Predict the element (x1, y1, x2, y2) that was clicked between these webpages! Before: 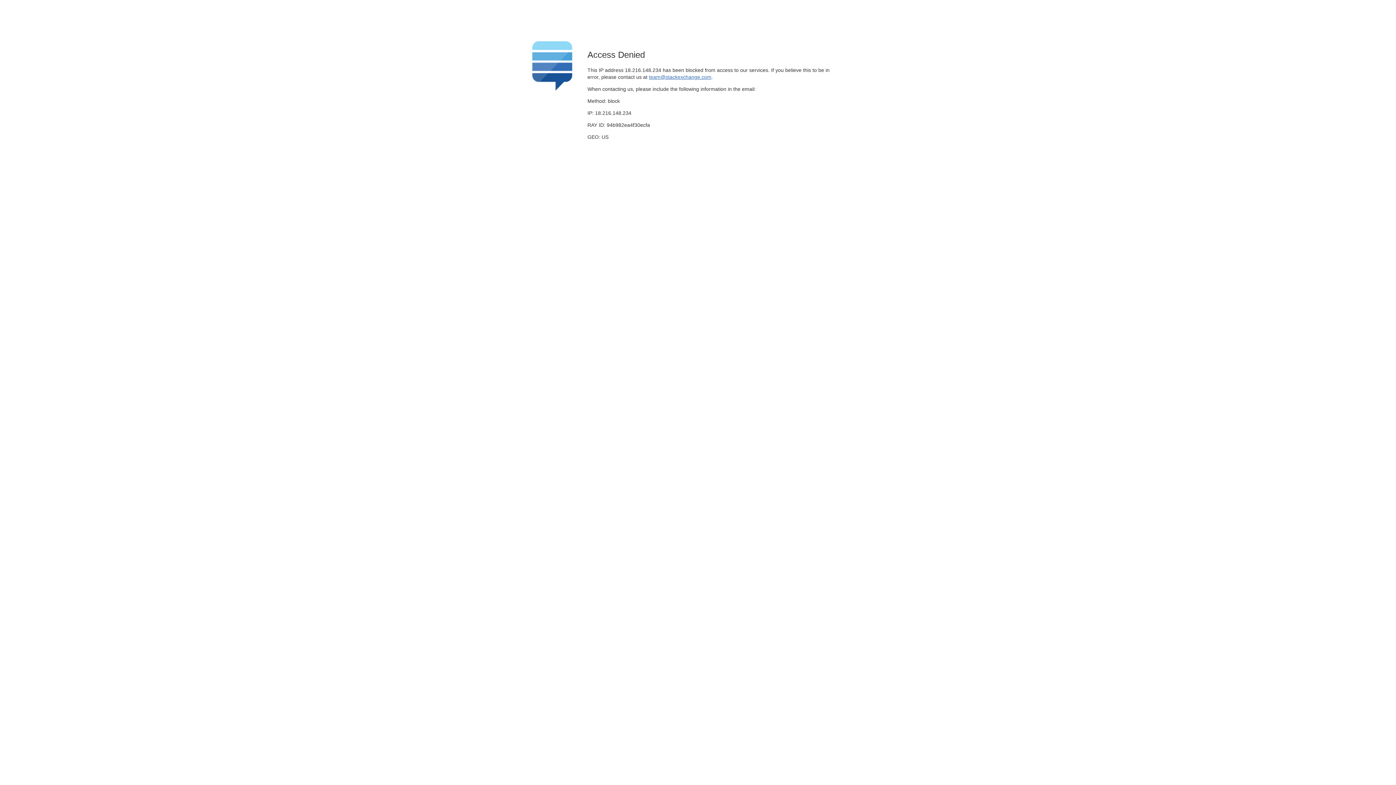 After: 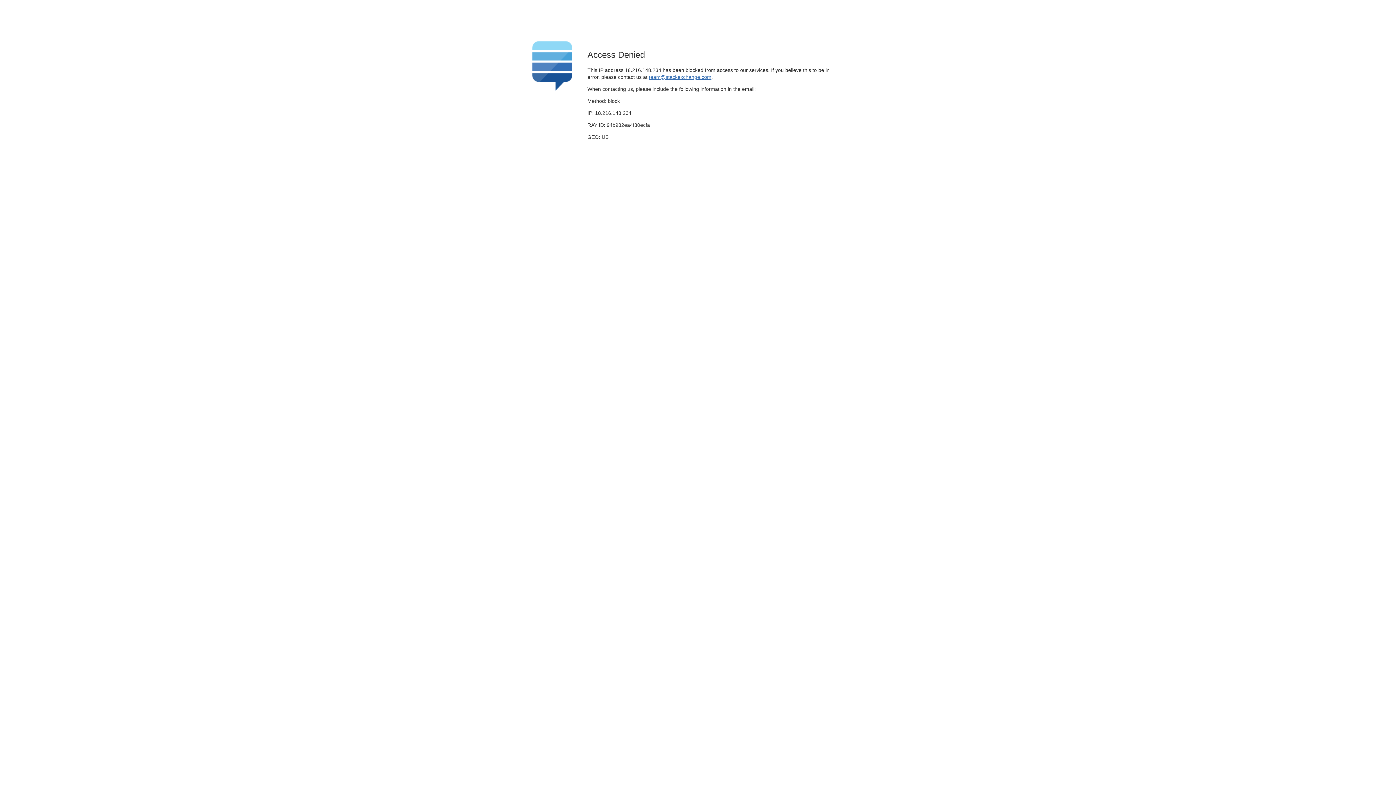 Action: label: team@stackexchange.com bbox: (649, 74, 711, 79)